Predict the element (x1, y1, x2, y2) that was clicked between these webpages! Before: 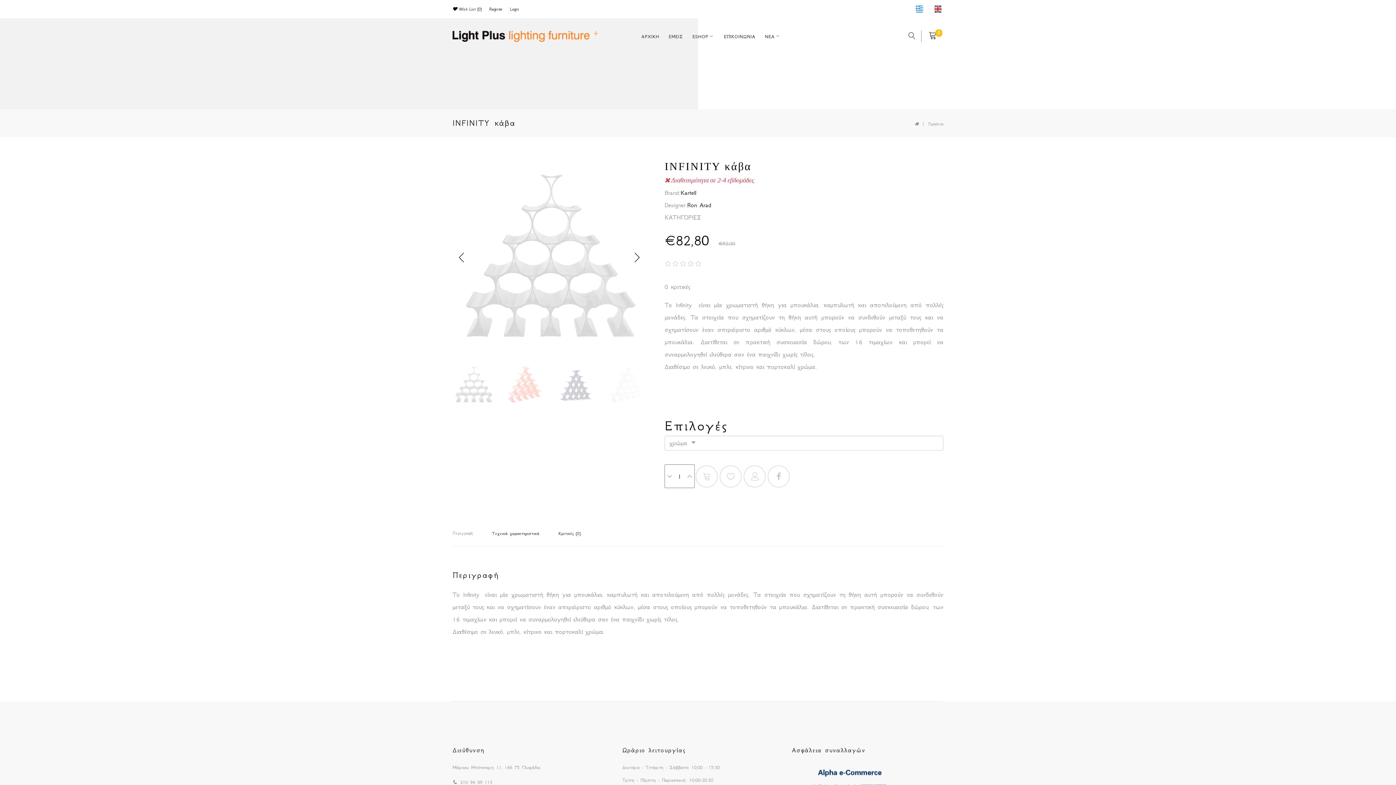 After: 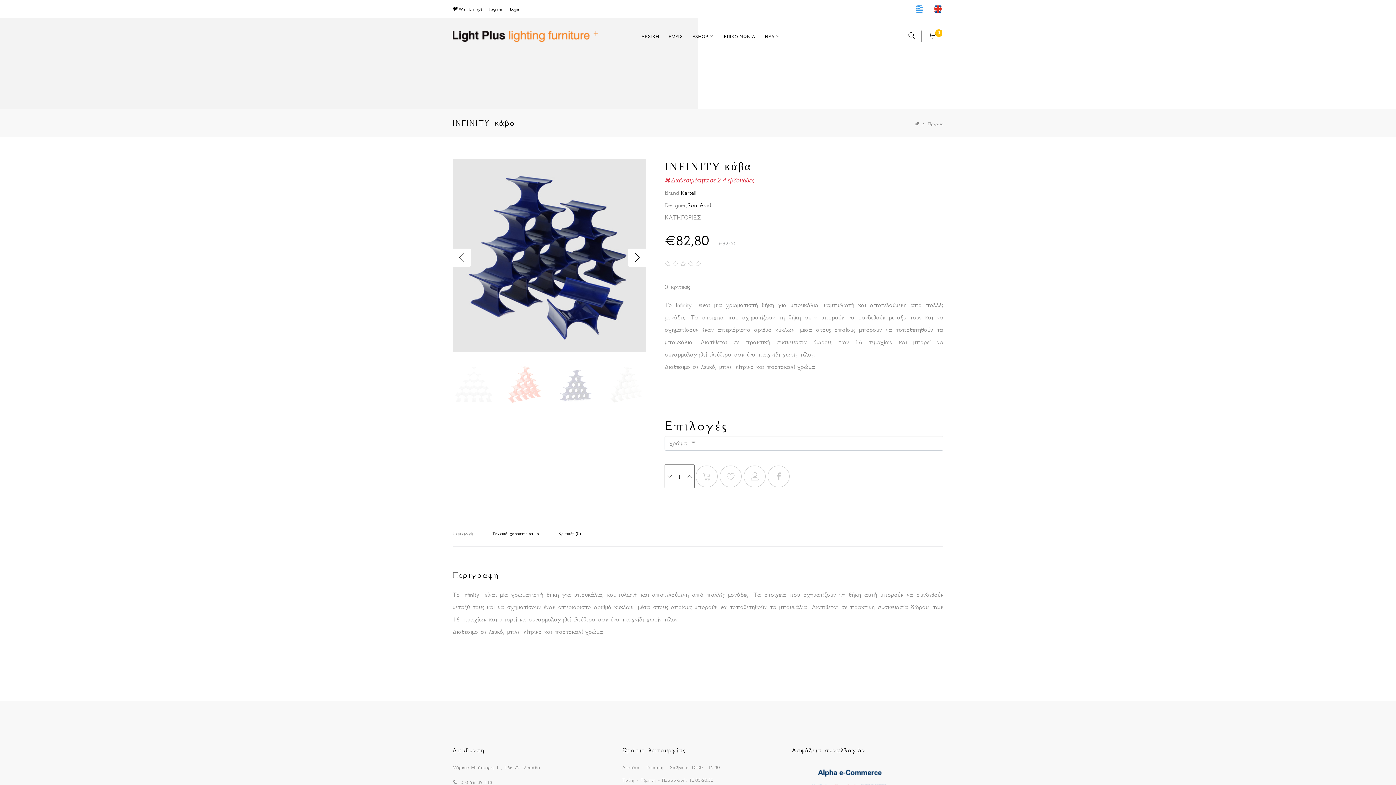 Action: bbox: (452, 248, 470, 266) label: Previous